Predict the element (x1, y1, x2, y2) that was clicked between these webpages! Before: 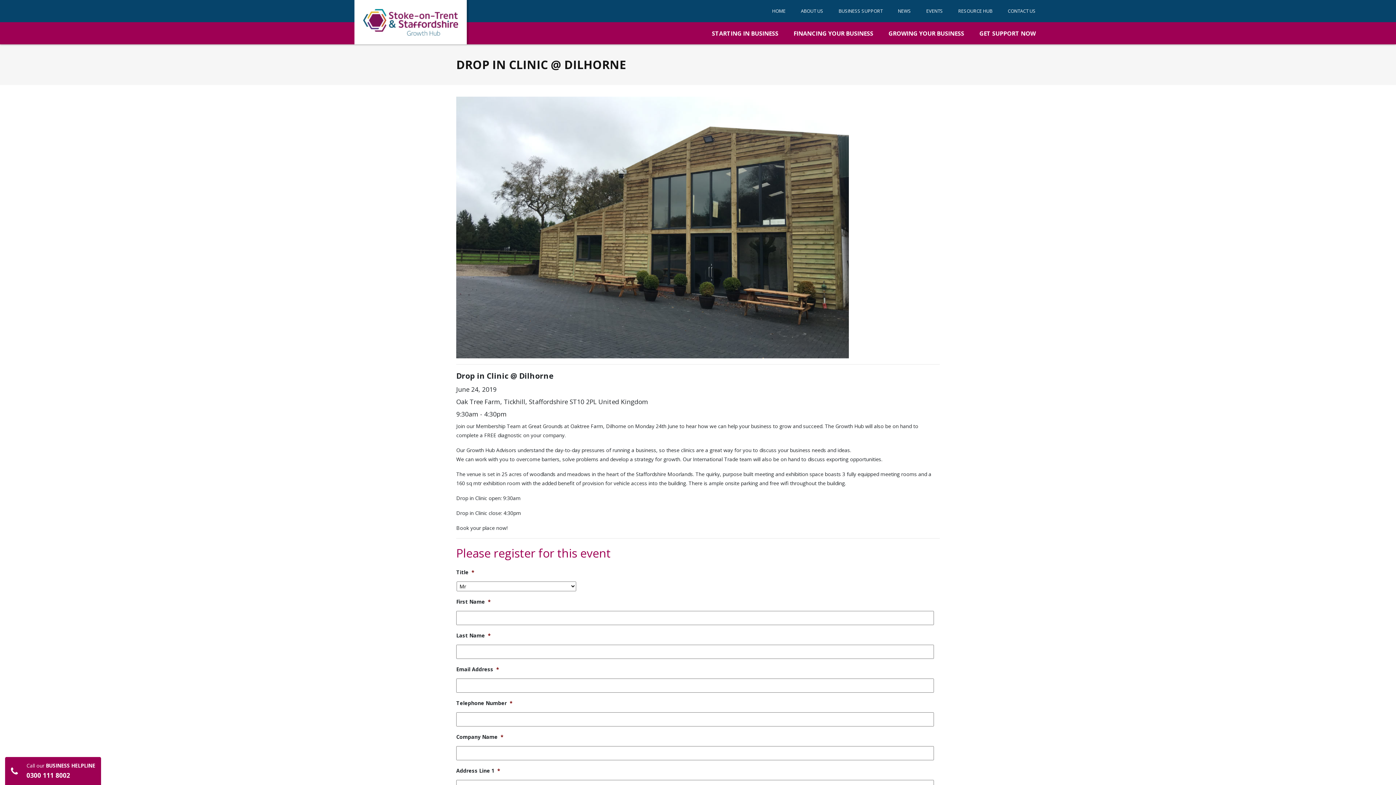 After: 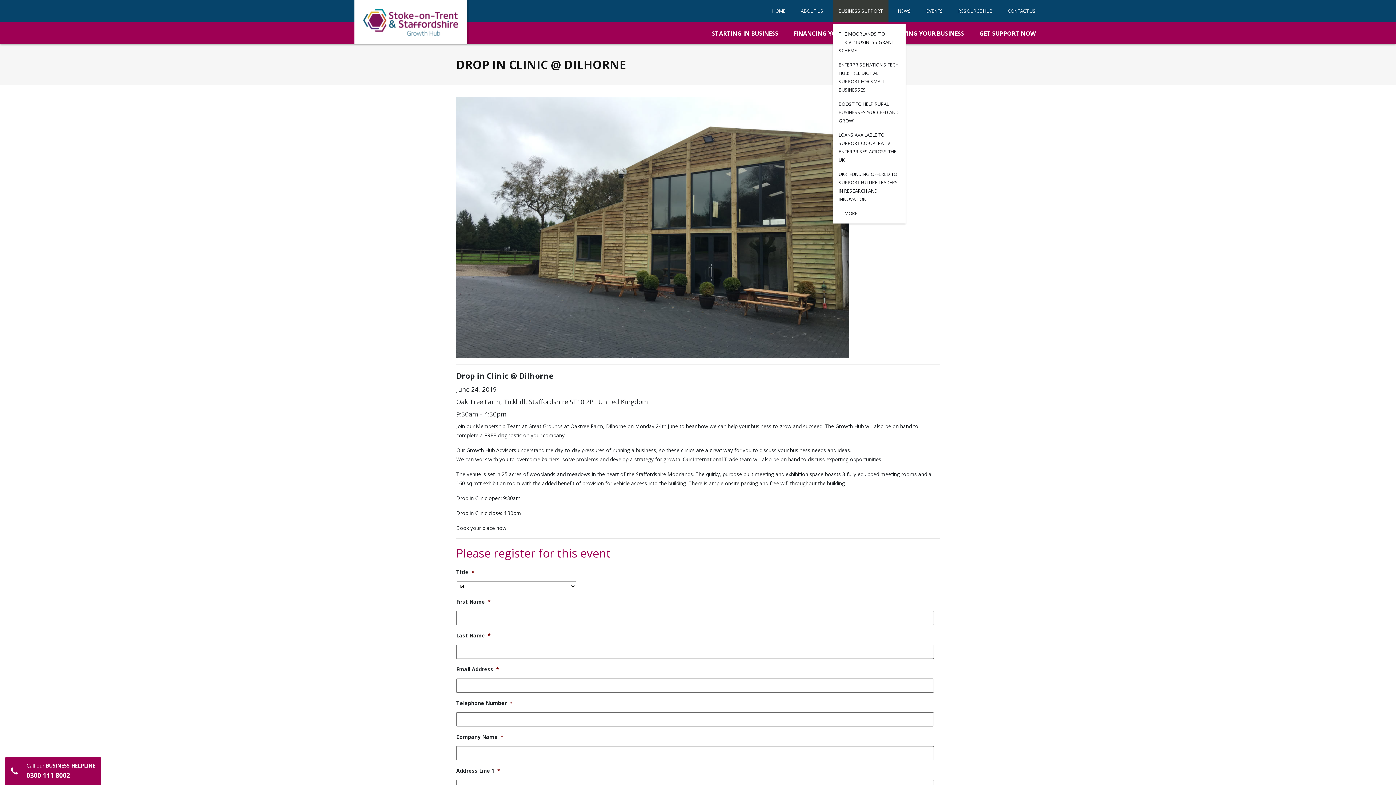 Action: label: BUSINESS SUPPORT bbox: (833, 0, 888, 22)